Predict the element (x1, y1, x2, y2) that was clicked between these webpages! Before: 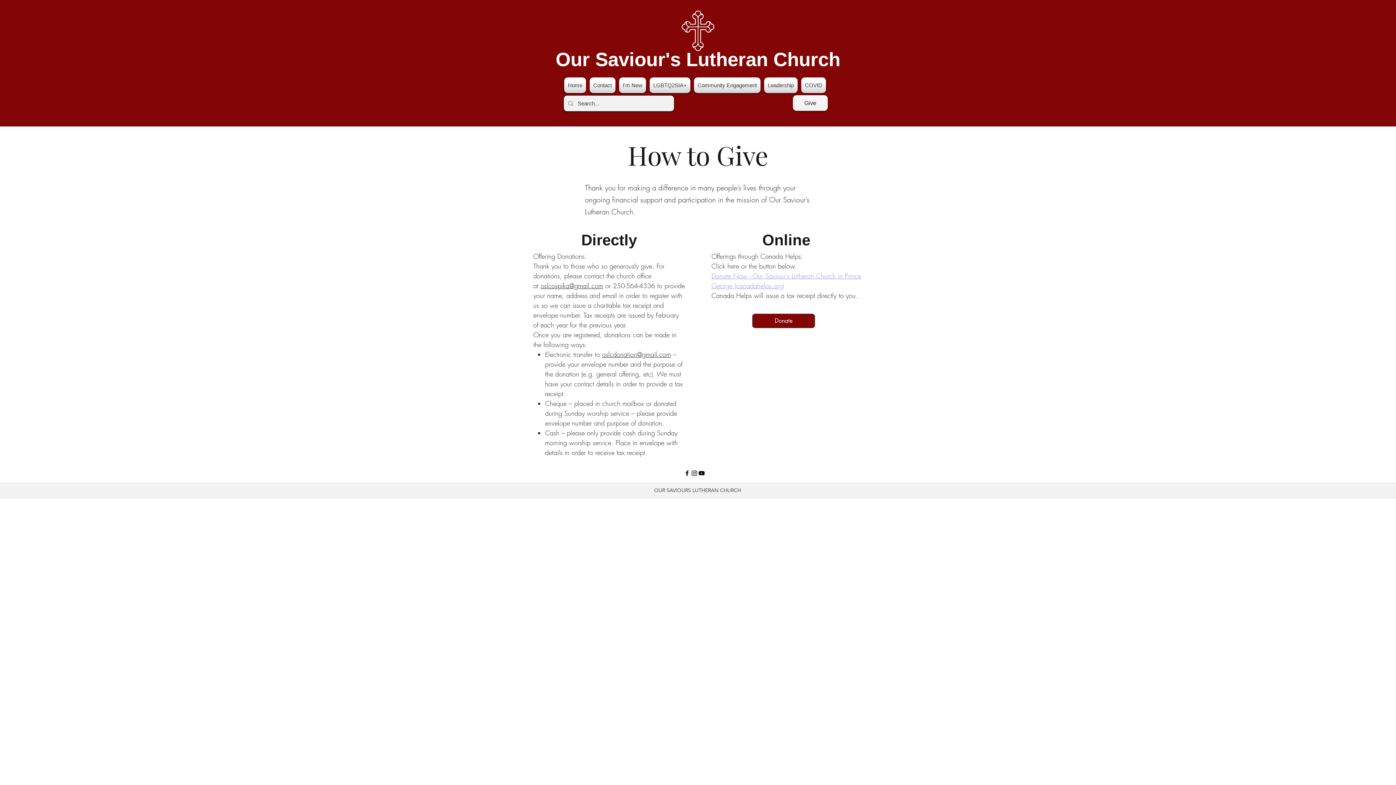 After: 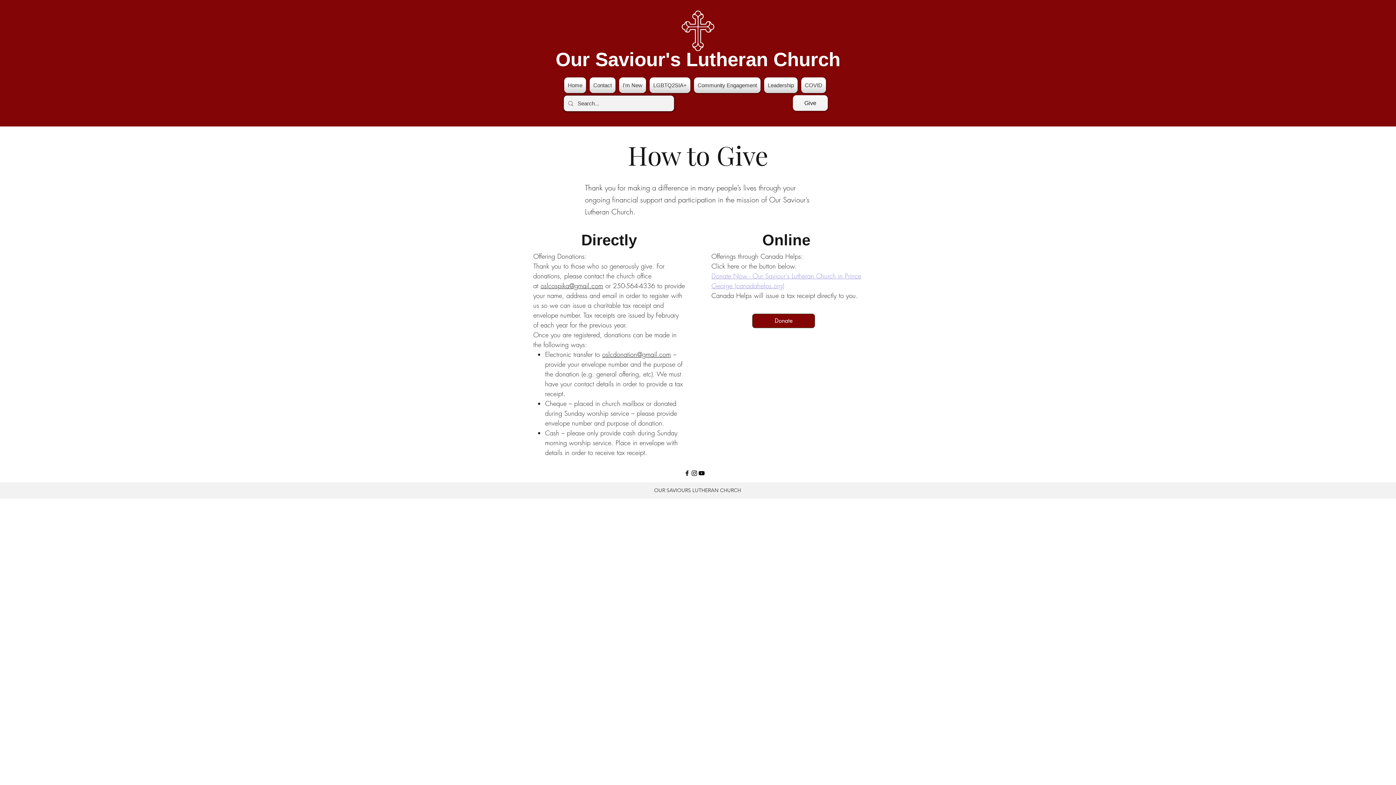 Action: bbox: (683, 469, 690, 477) label: facebook